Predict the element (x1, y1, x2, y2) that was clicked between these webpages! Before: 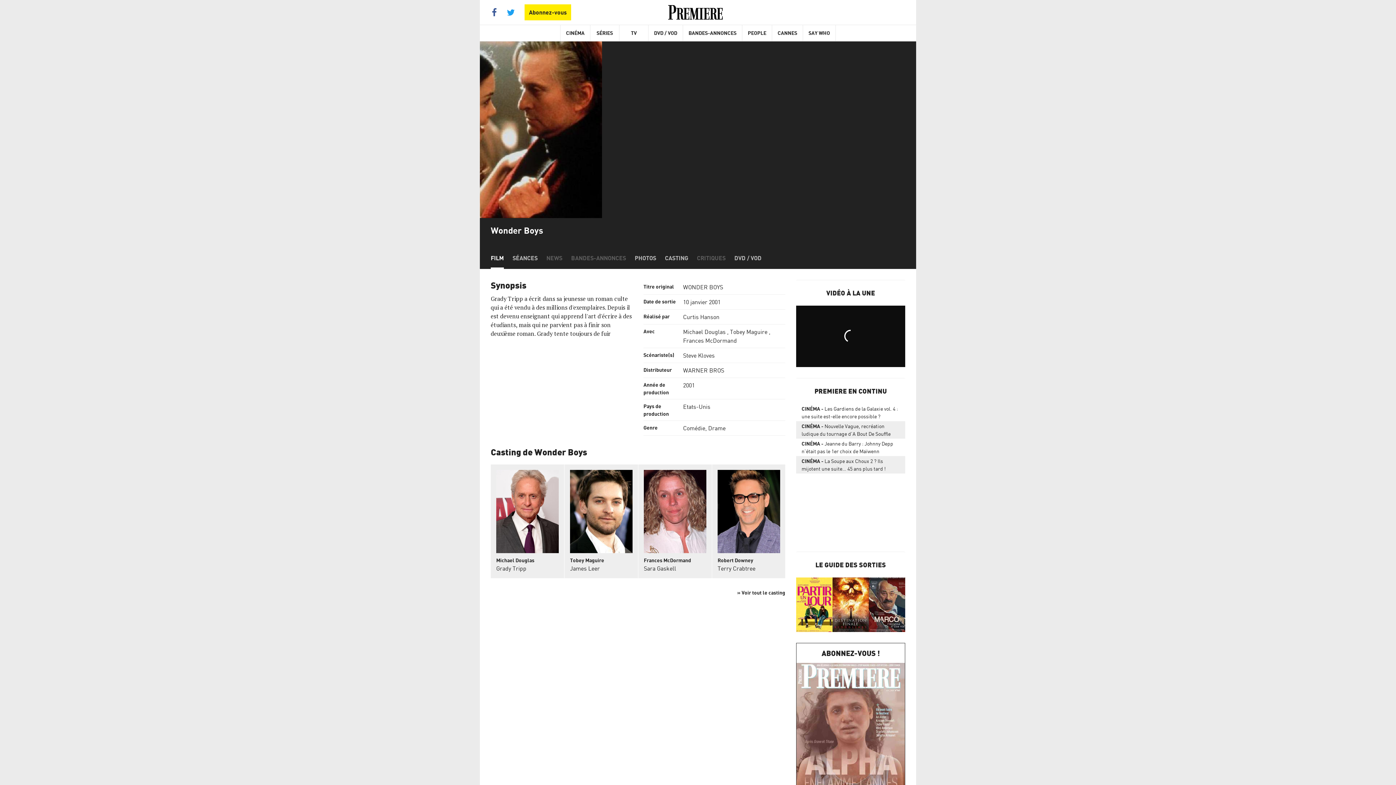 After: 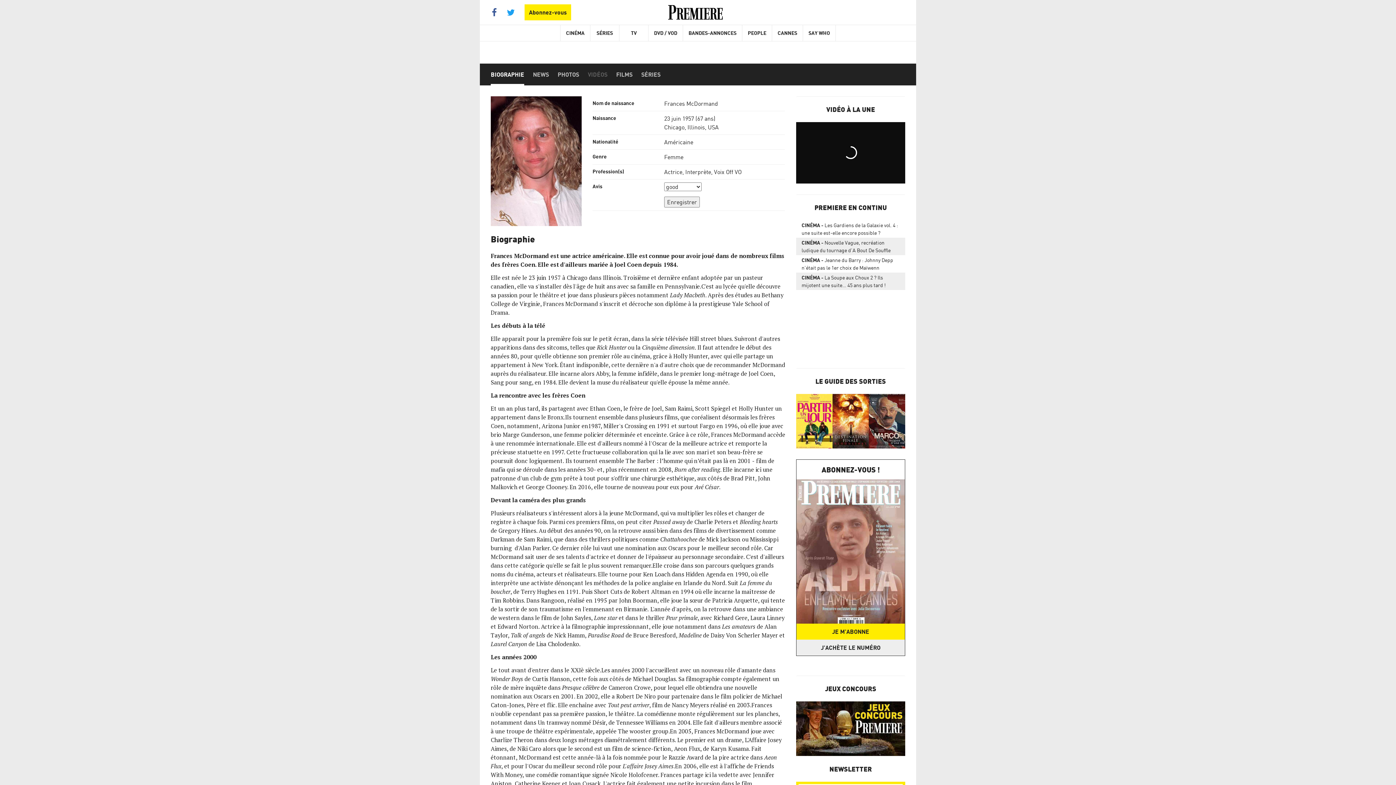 Action: bbox: (683, 337, 737, 344) label: Frances McDormand